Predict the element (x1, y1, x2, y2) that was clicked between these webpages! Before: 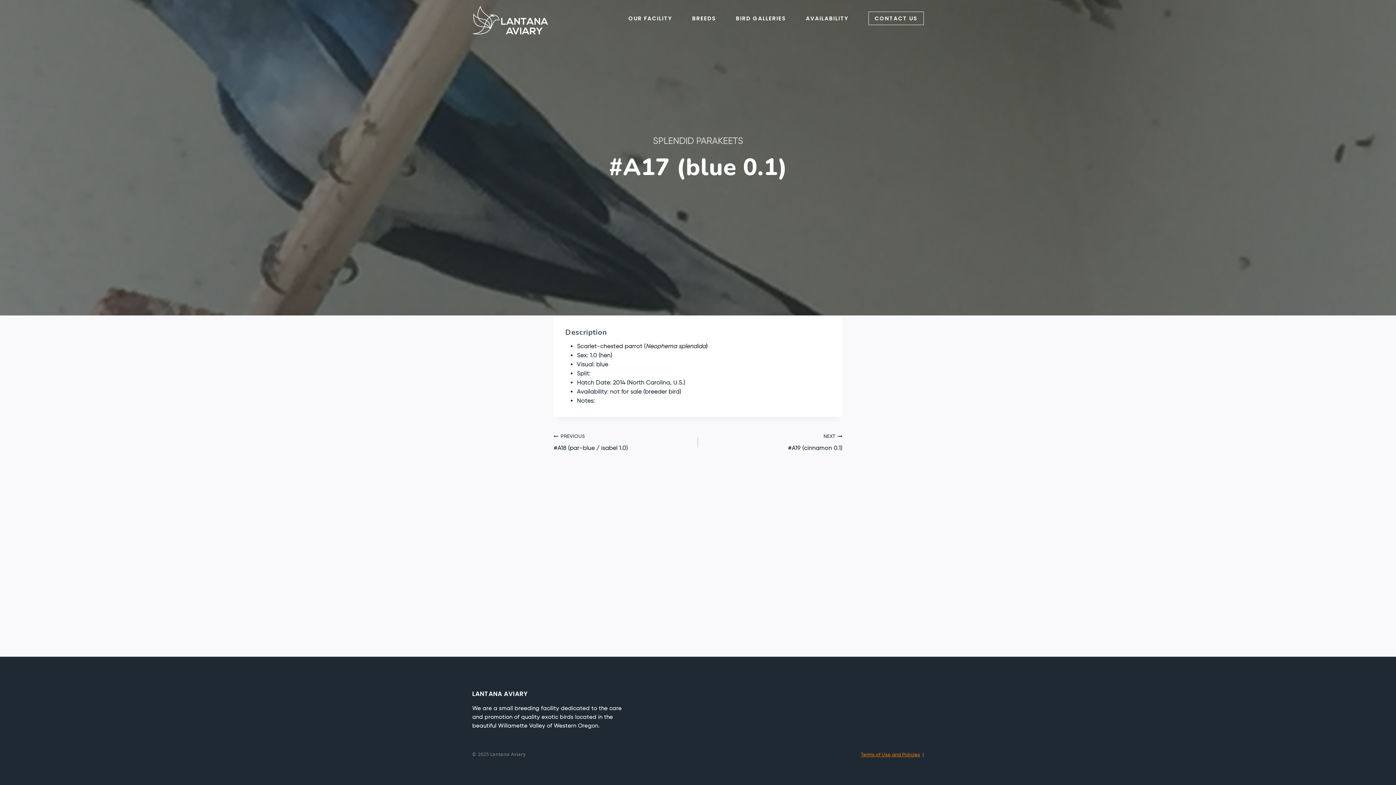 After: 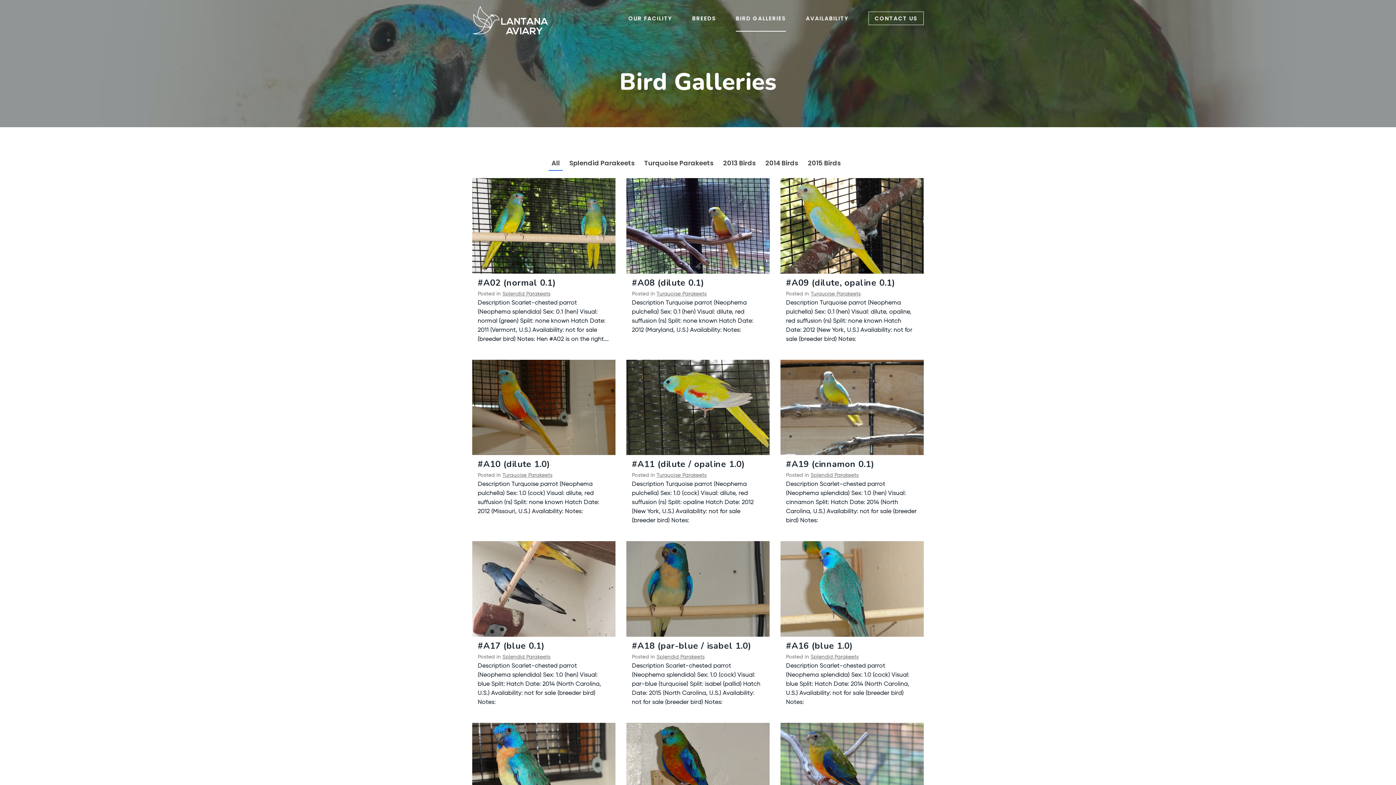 Action: label: BIRD GALLERIES bbox: (736, 4, 786, 31)